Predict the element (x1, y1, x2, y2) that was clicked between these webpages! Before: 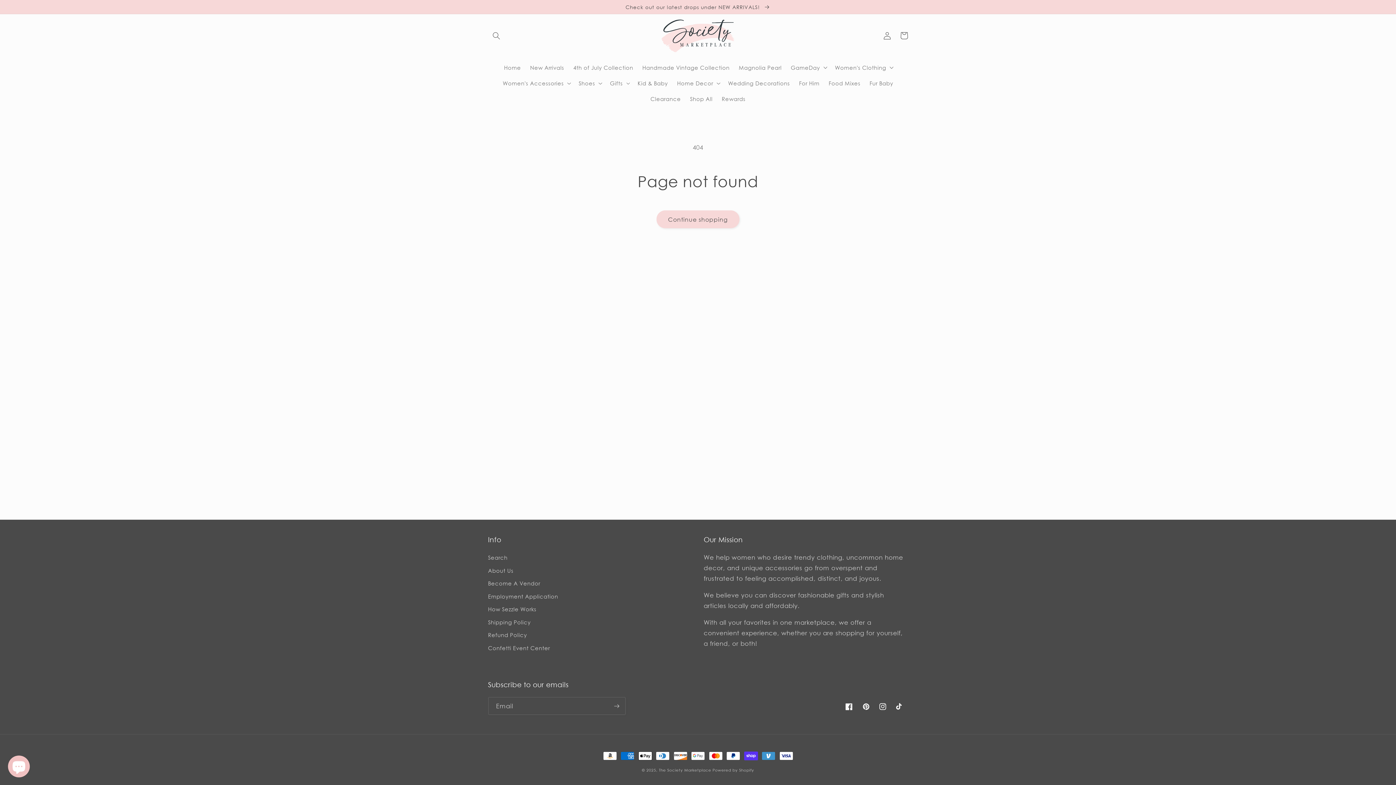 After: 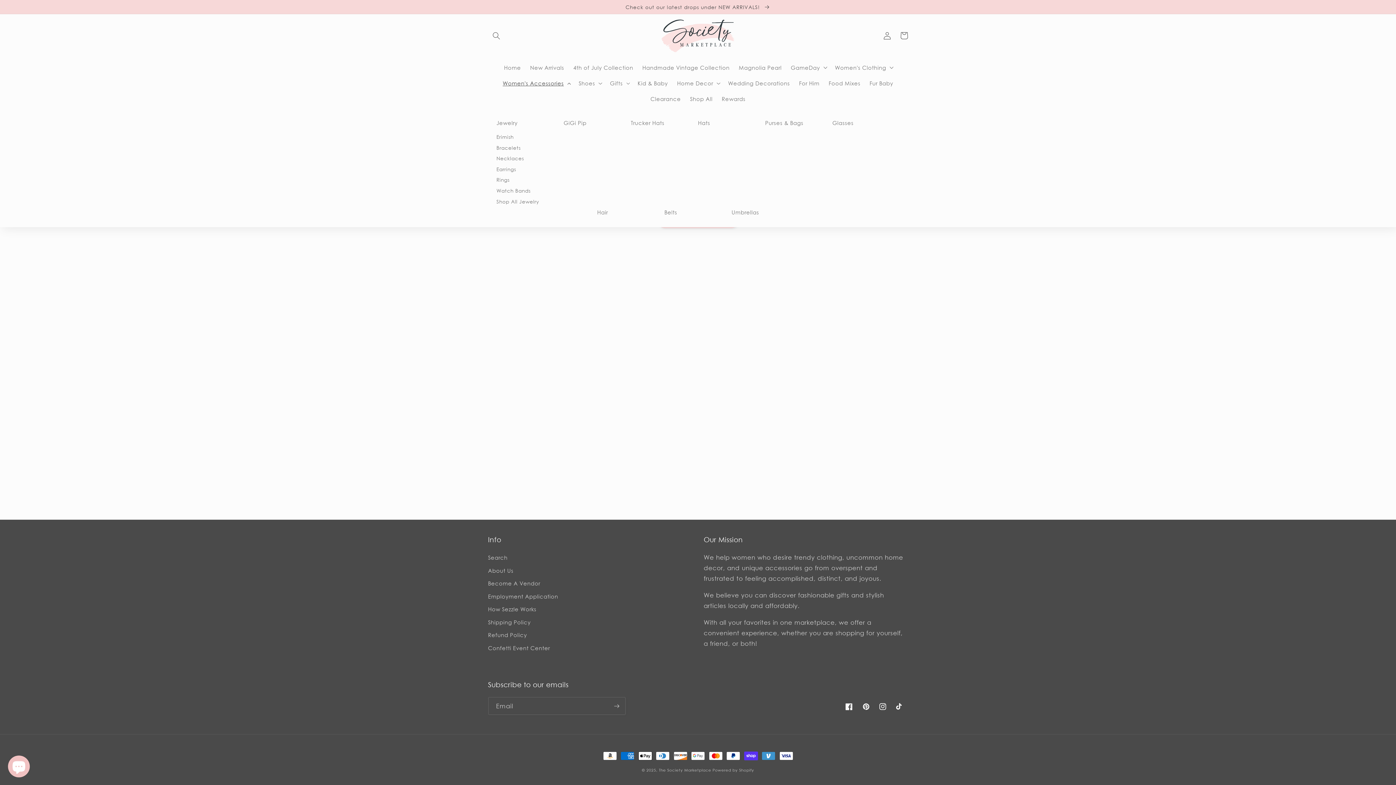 Action: bbox: (498, 75, 574, 91) label: Women's Accessories